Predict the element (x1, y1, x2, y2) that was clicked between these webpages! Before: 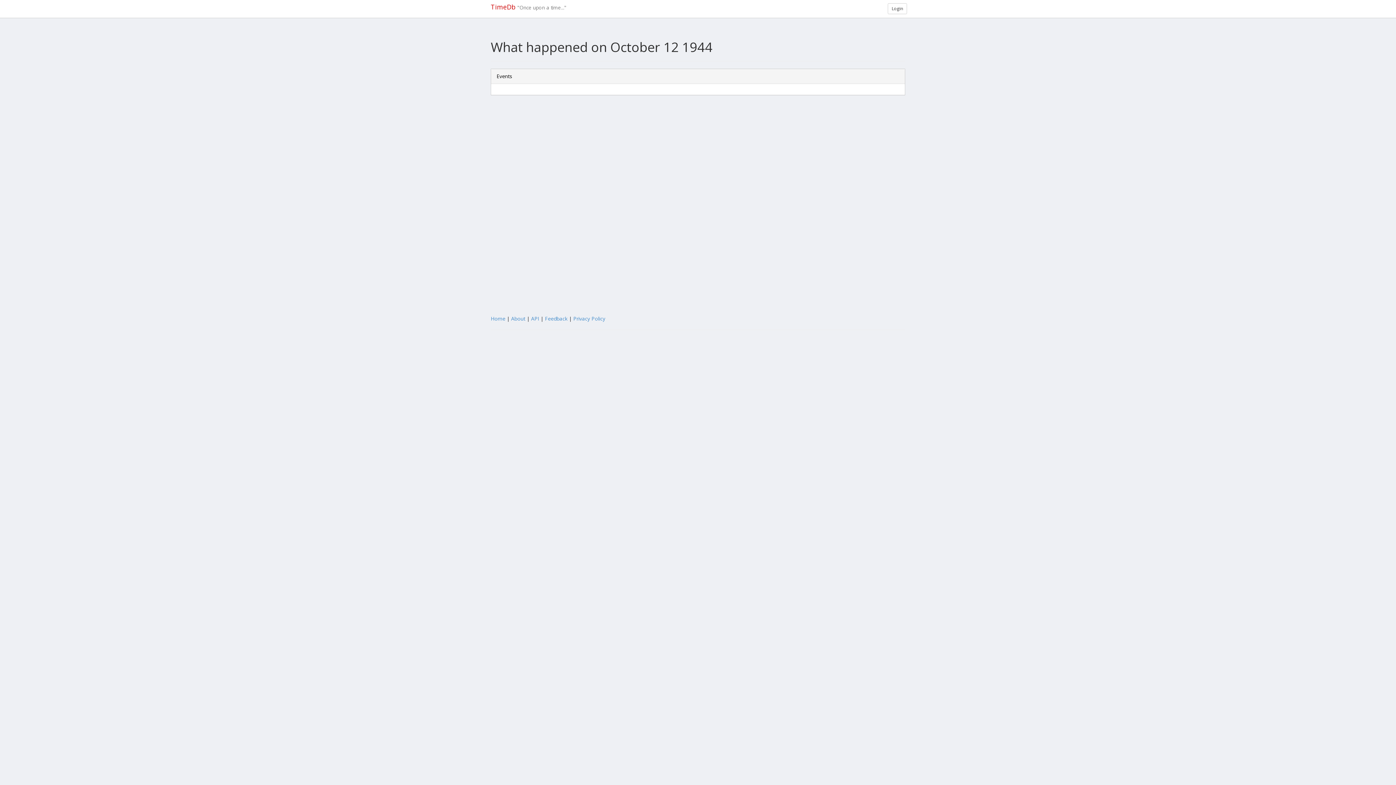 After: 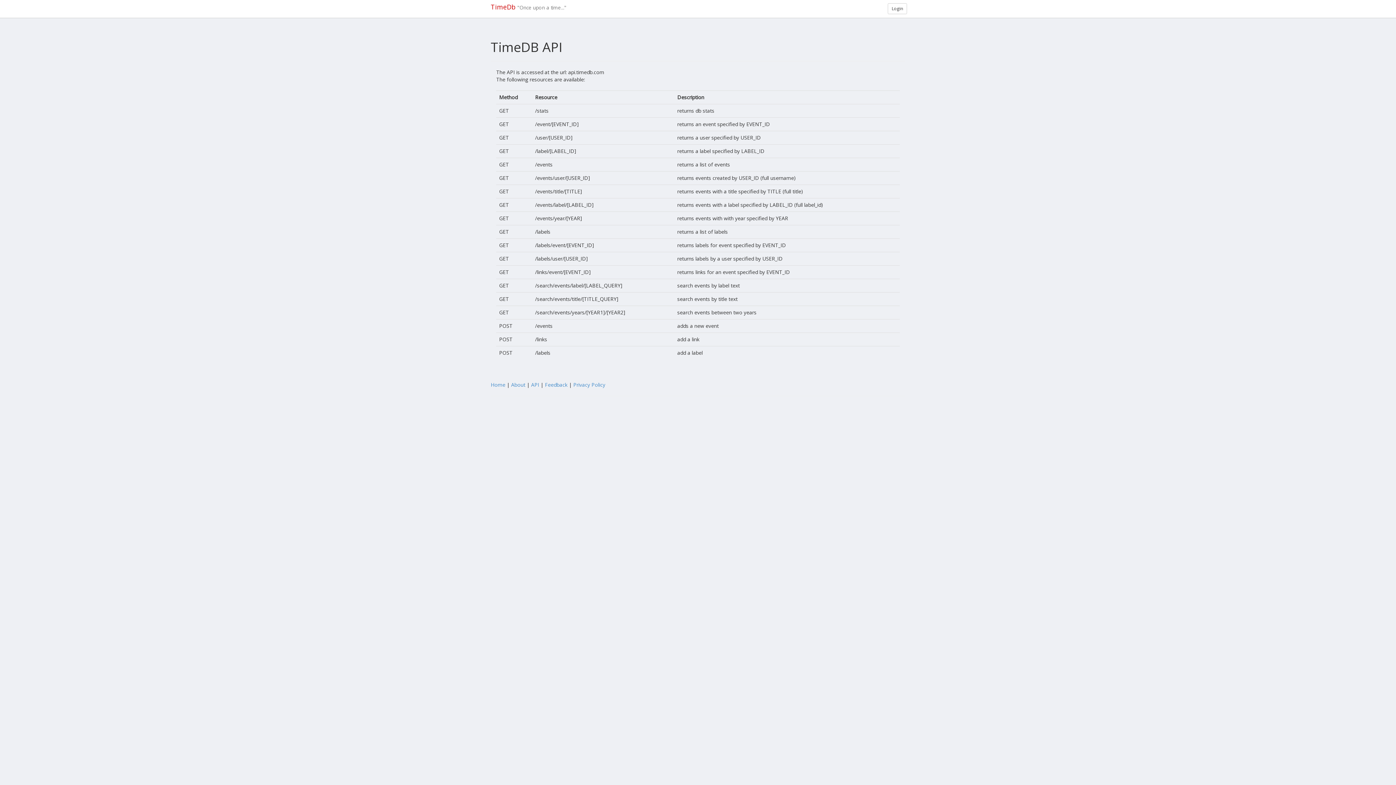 Action: bbox: (531, 315, 539, 322) label: API